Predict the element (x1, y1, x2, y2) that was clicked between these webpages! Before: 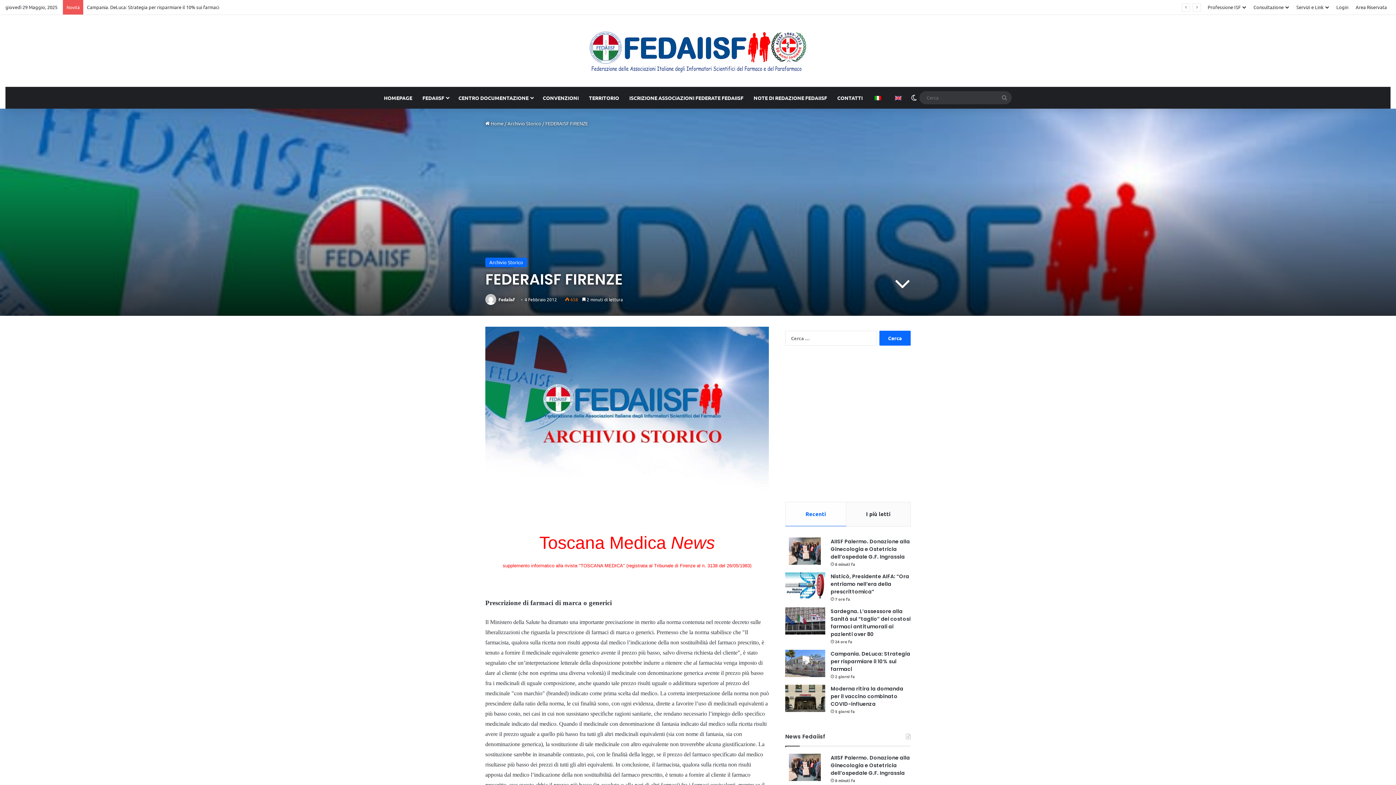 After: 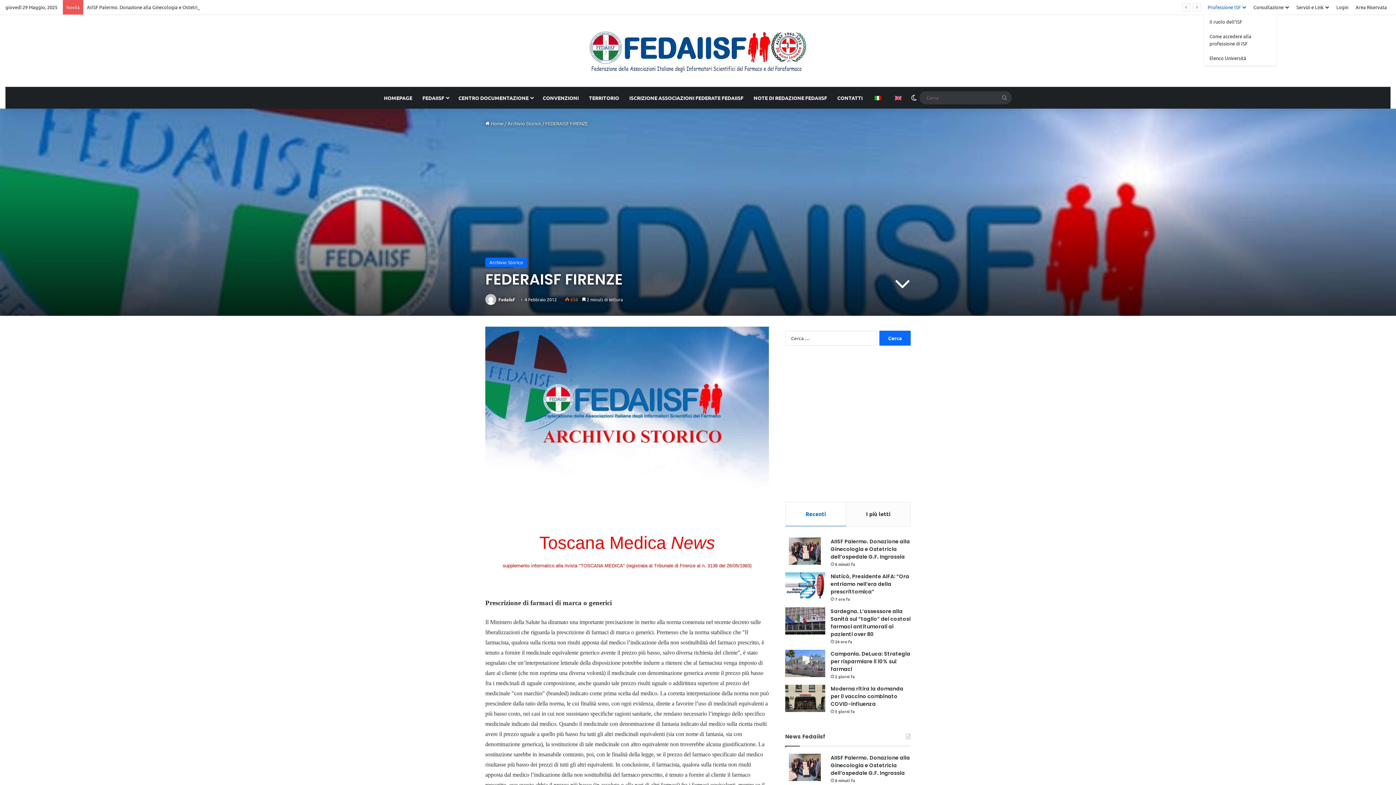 Action: label: Professione ISF bbox: (1204, 0, 1250, 14)